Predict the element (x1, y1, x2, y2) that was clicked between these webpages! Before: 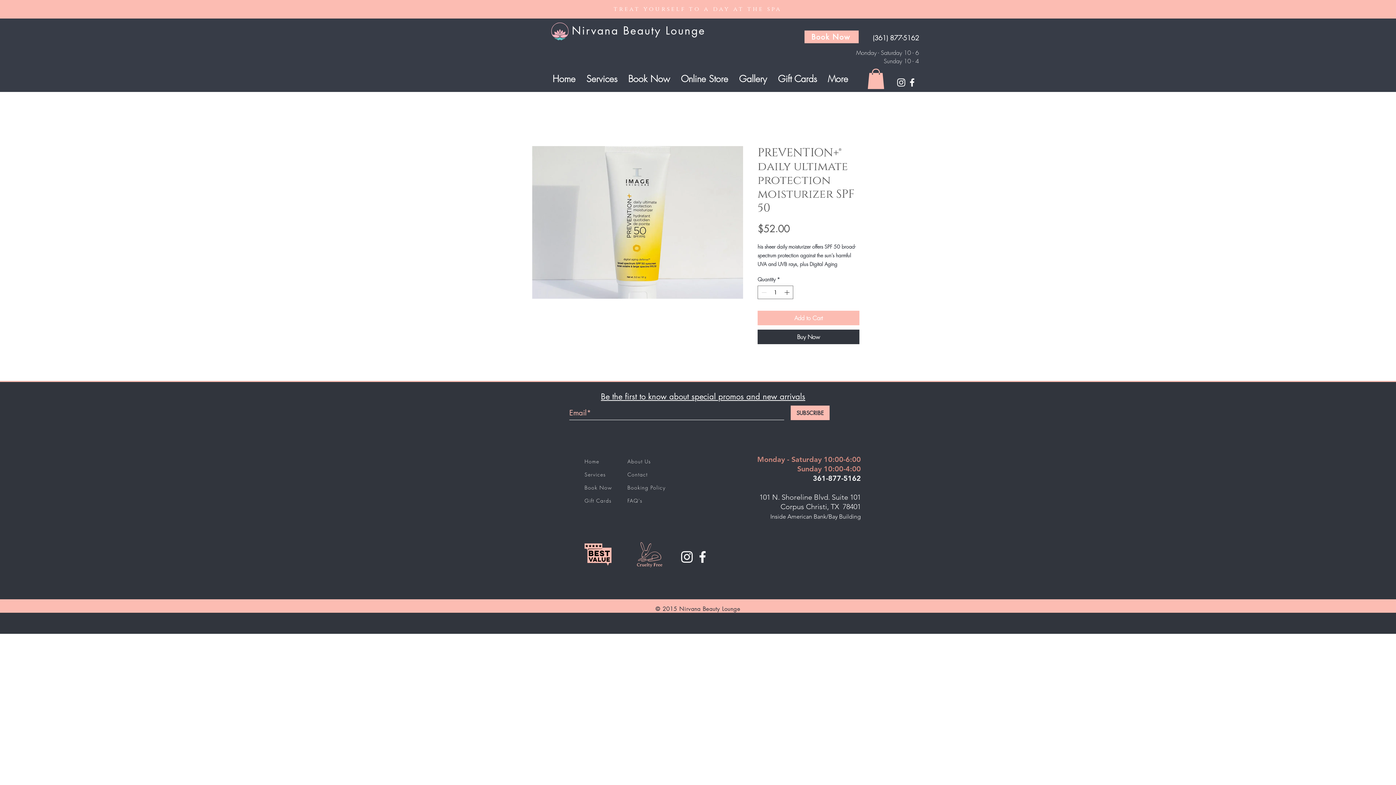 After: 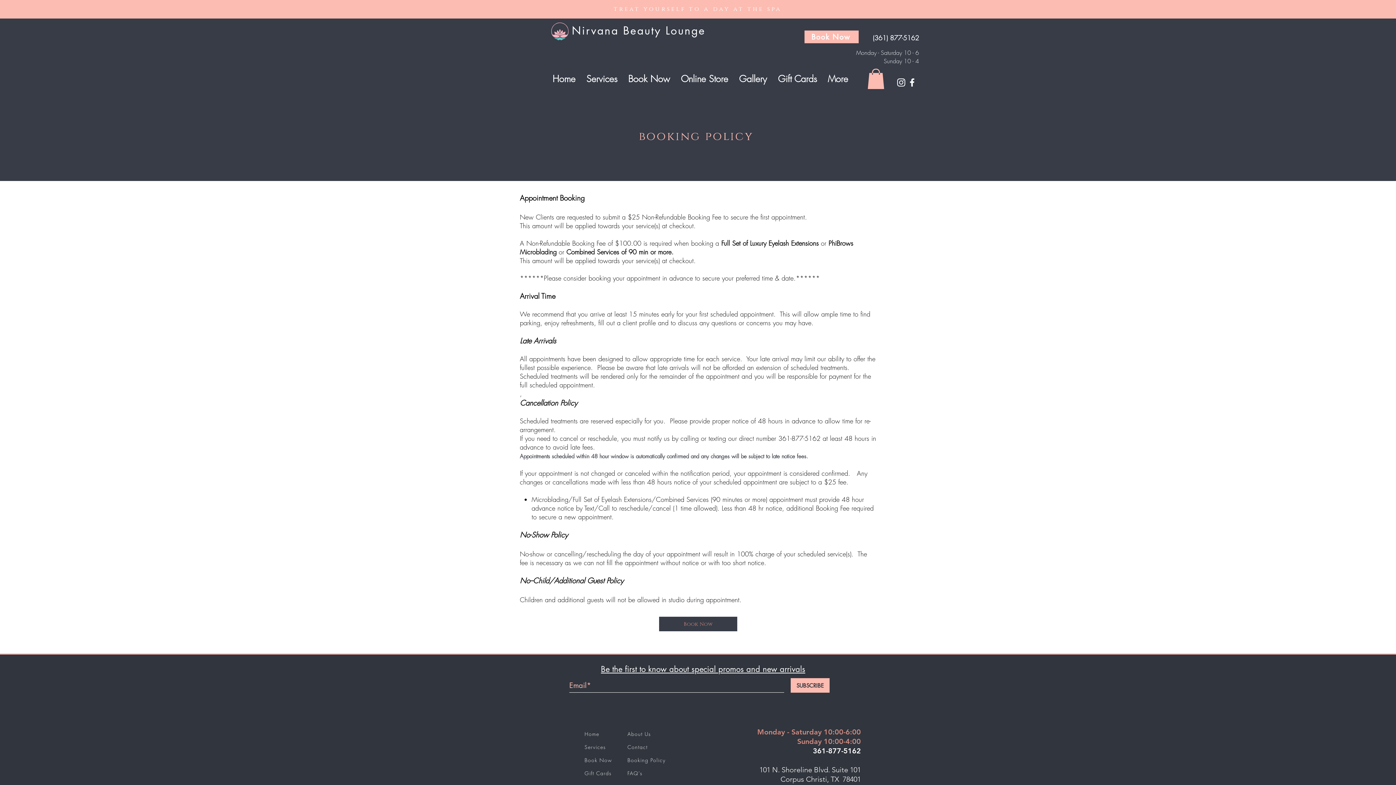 Action: bbox: (627, 484, 665, 491) label: Booking Policy